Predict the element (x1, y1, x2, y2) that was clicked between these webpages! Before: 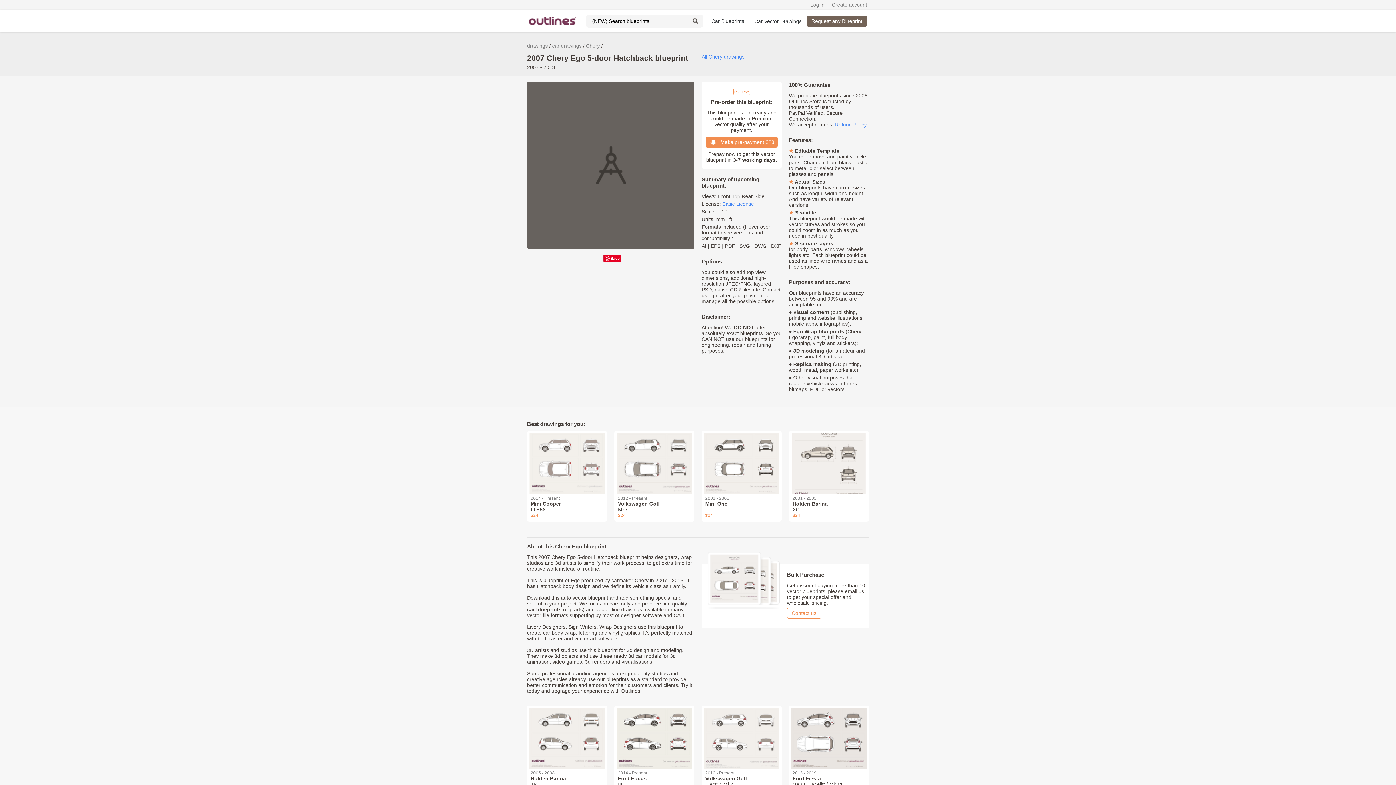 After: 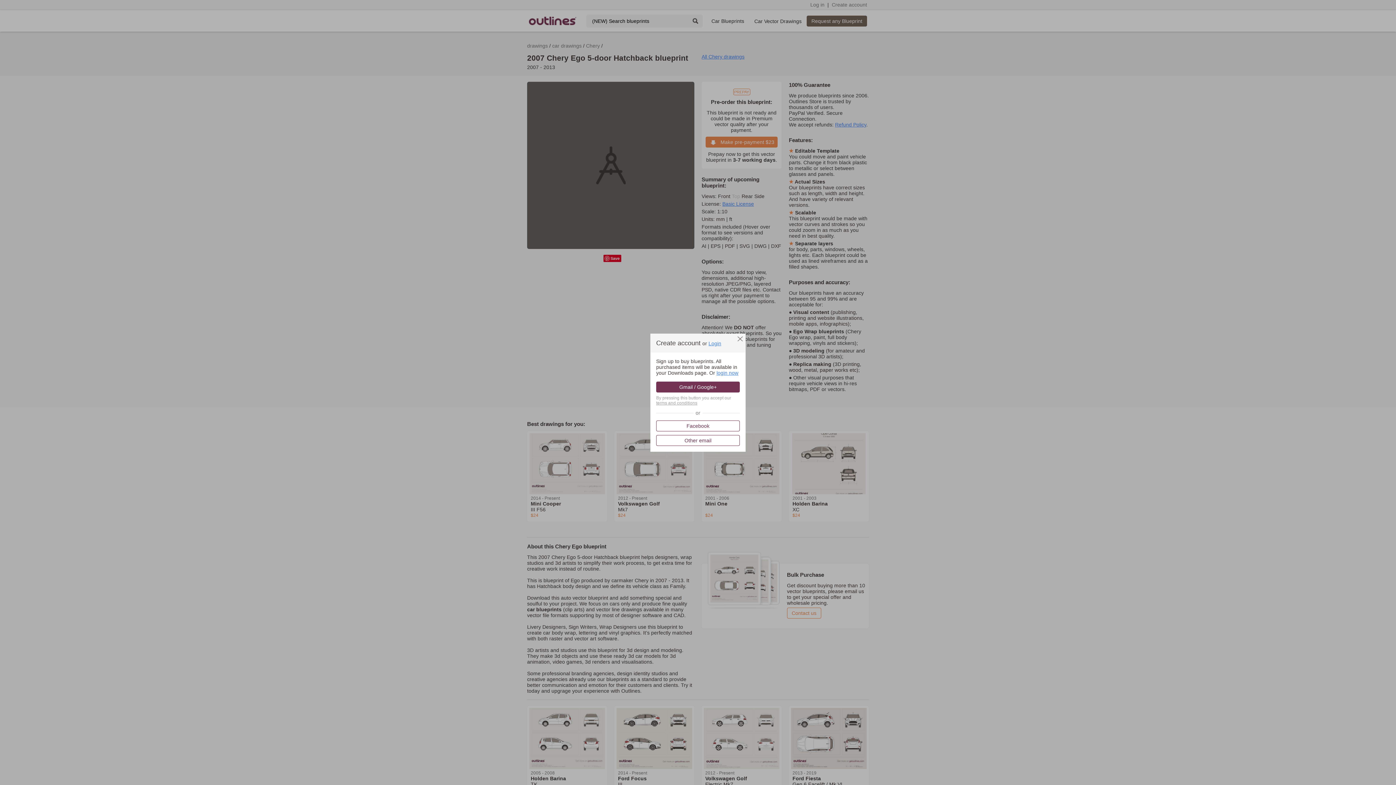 Action: bbox: (705, 136, 777, 147) label:    Make pre-payment $23